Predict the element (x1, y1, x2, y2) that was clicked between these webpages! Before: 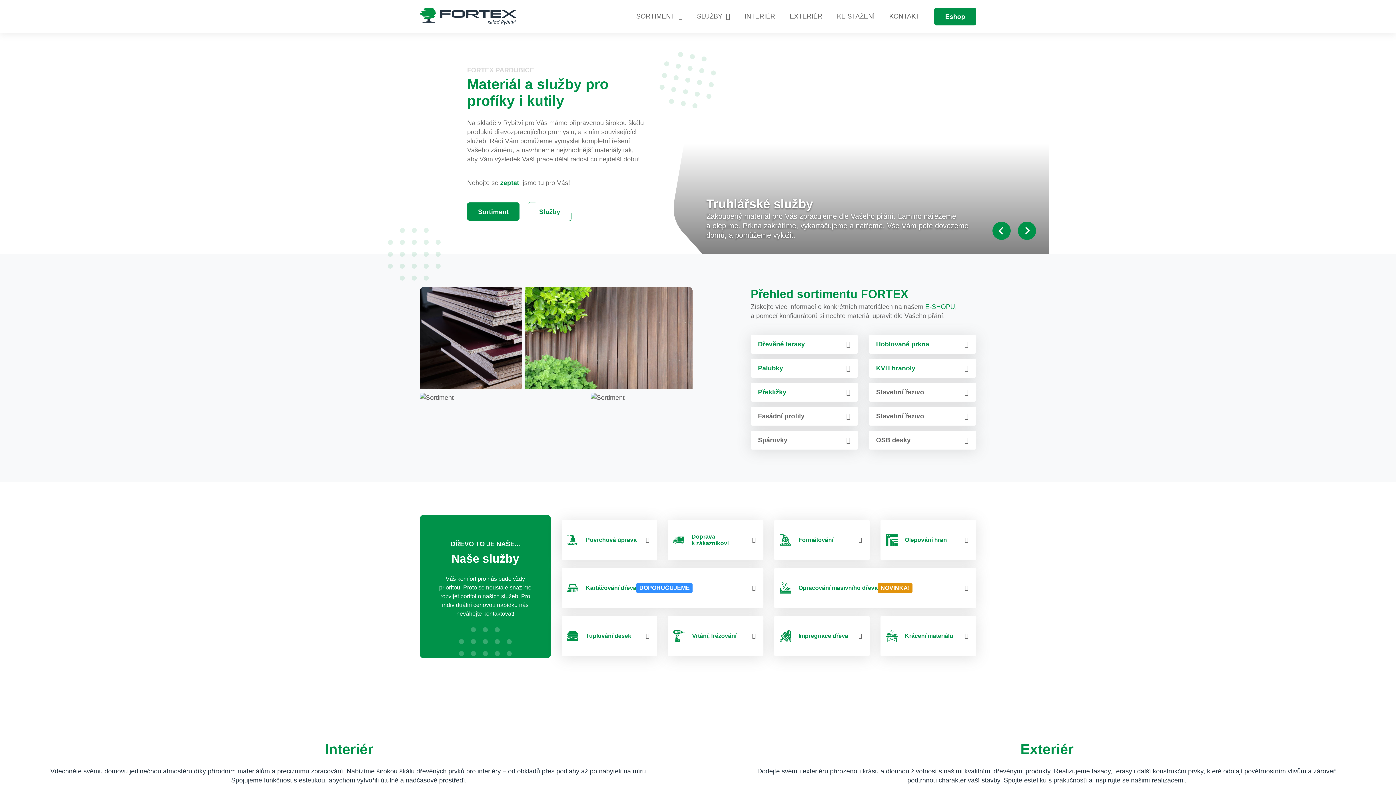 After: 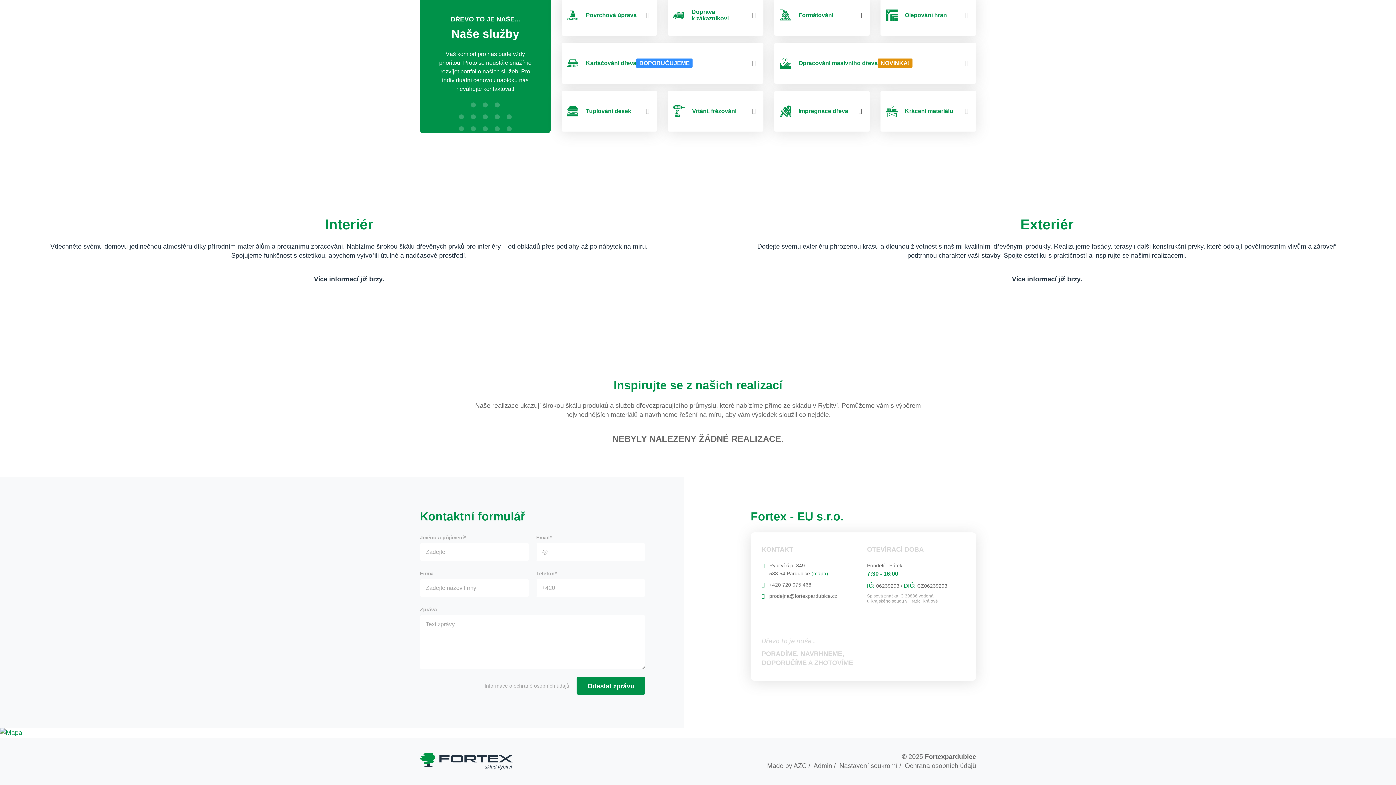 Action: bbox: (500, 179, 519, 186) label: zeptat